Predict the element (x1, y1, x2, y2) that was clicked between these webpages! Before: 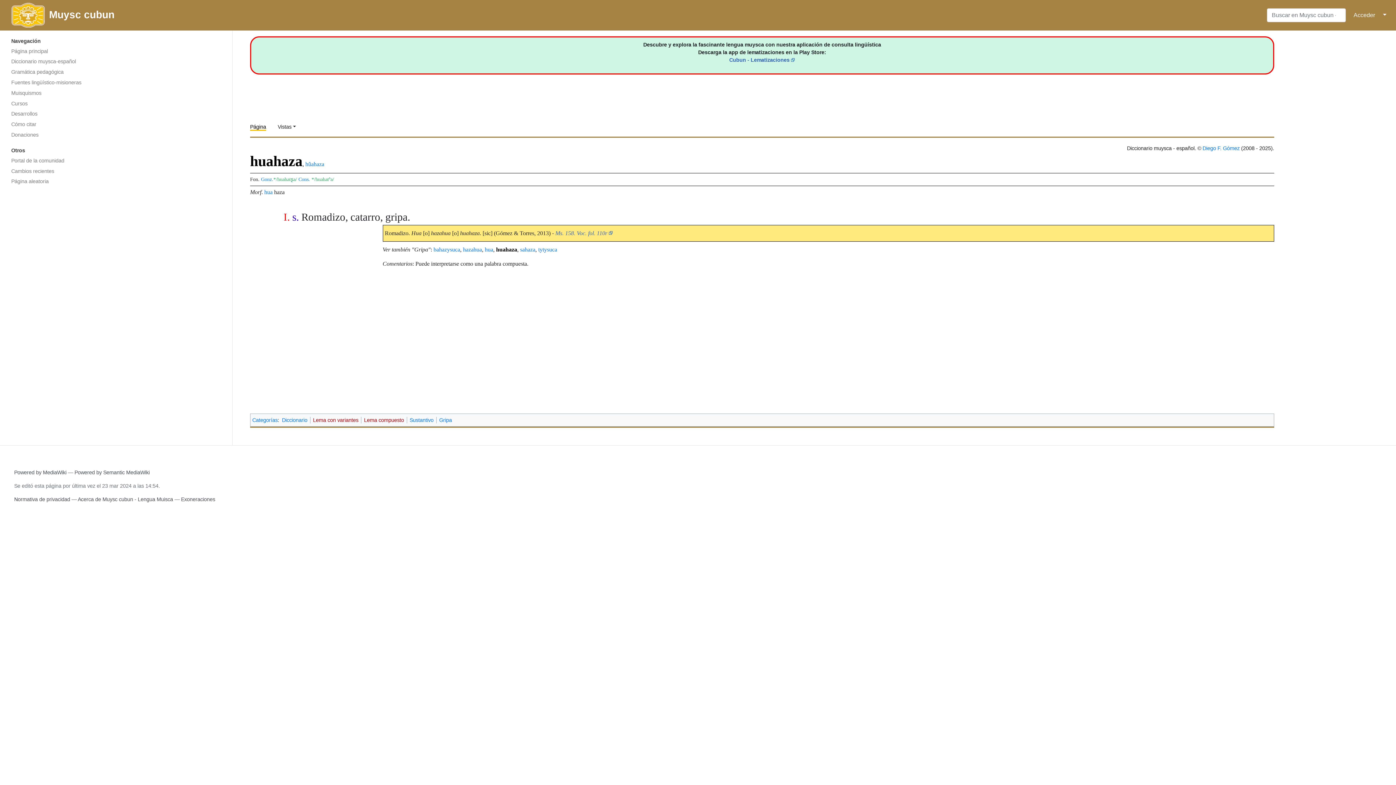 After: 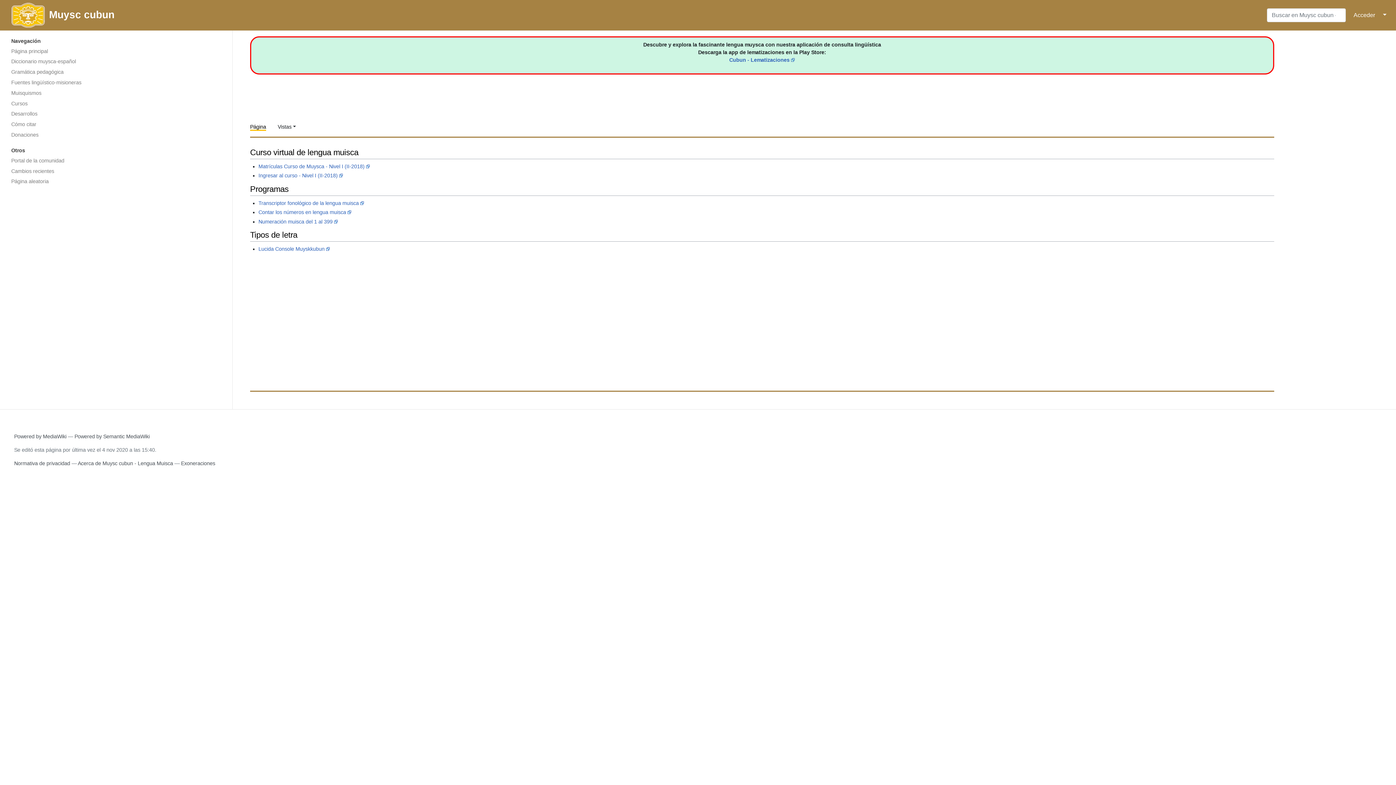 Action: bbox: (5, 109, 226, 119) label: Desarrollos